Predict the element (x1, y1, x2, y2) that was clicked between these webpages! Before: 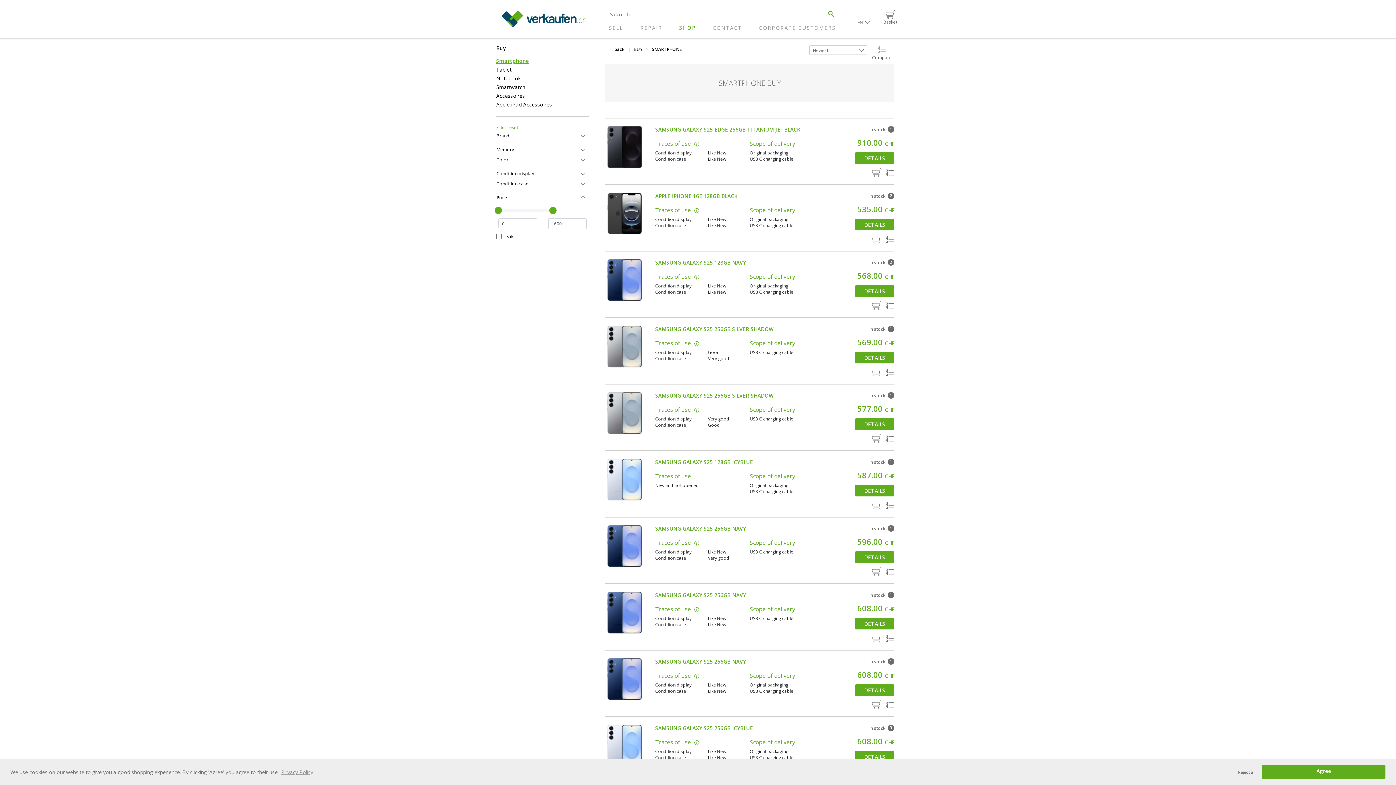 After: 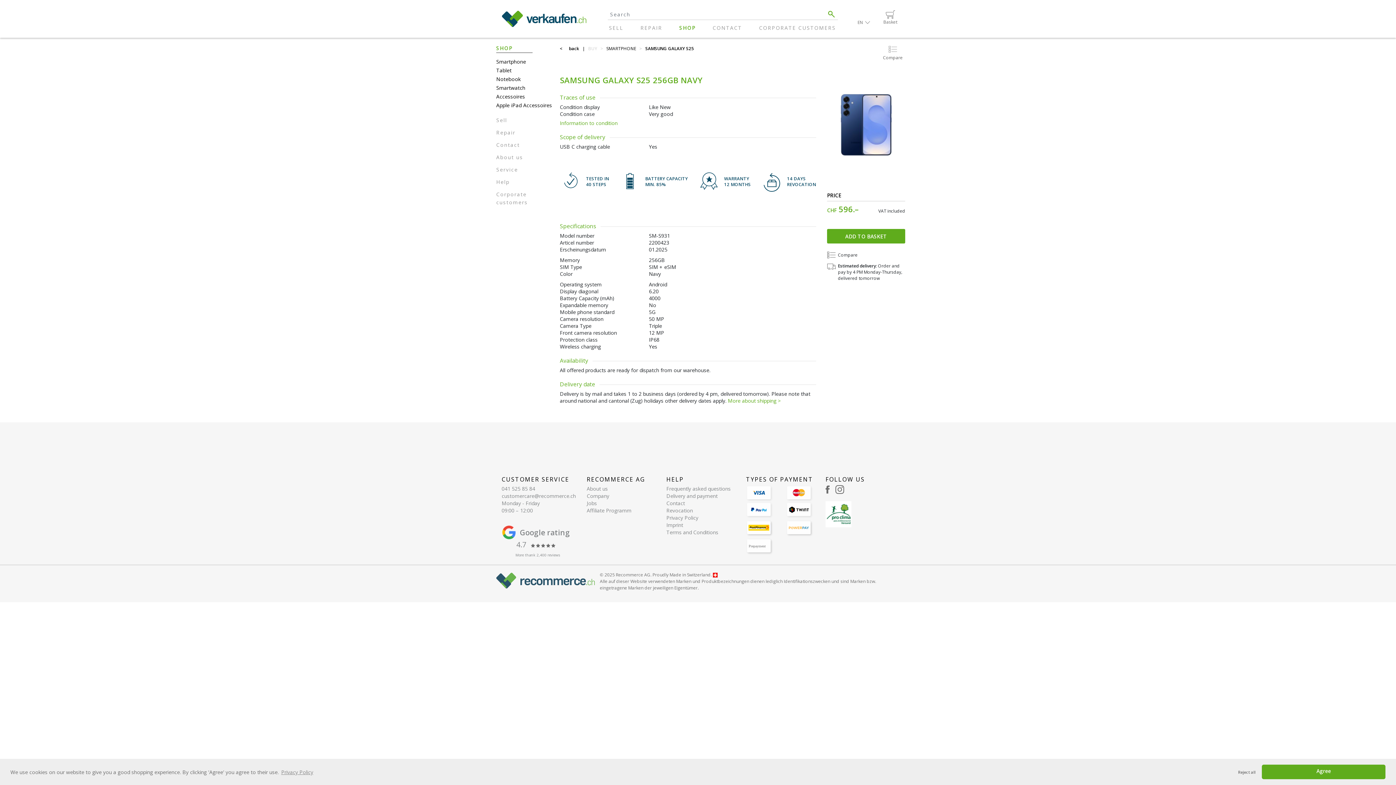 Action: bbox: (655, 525, 746, 532) label: SAMSUNG GALAXY S25 256GB NAVY